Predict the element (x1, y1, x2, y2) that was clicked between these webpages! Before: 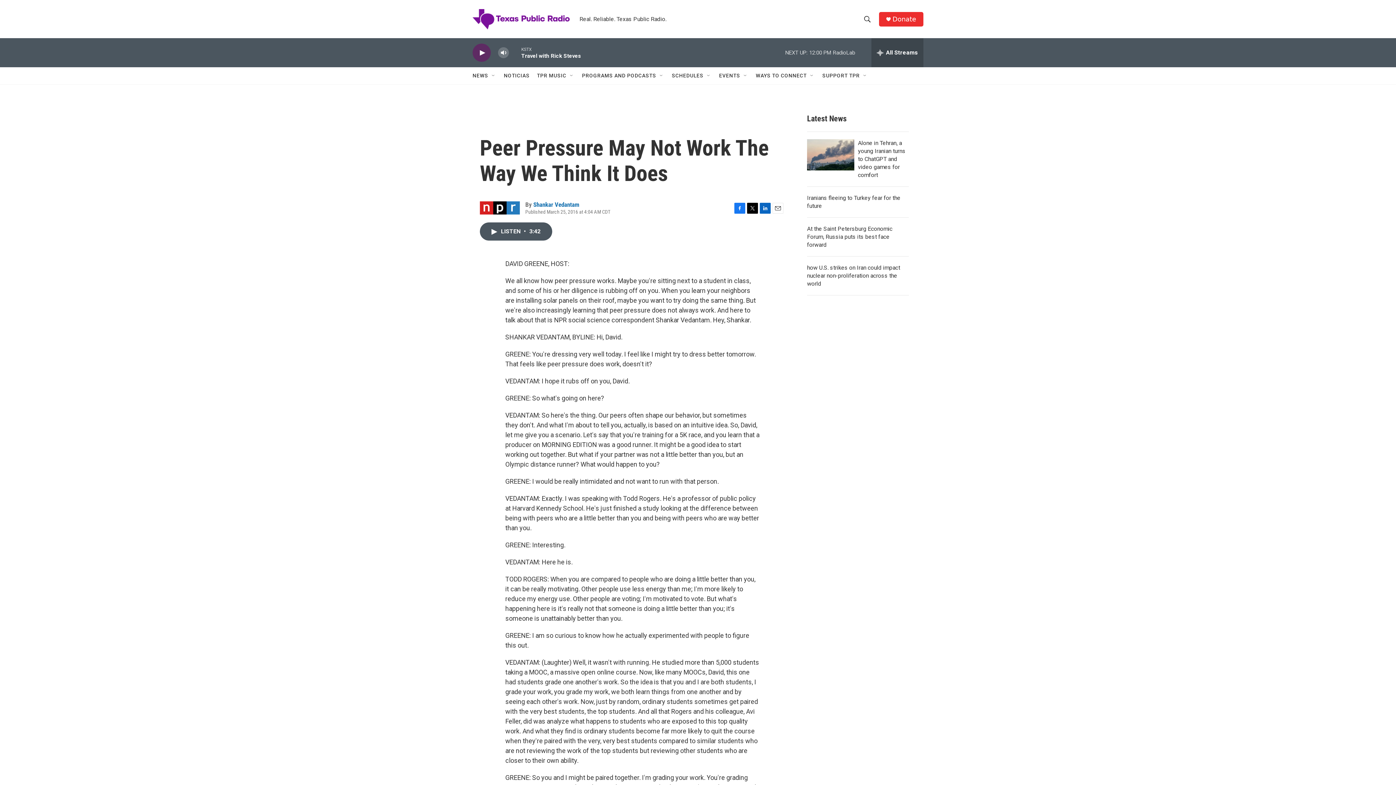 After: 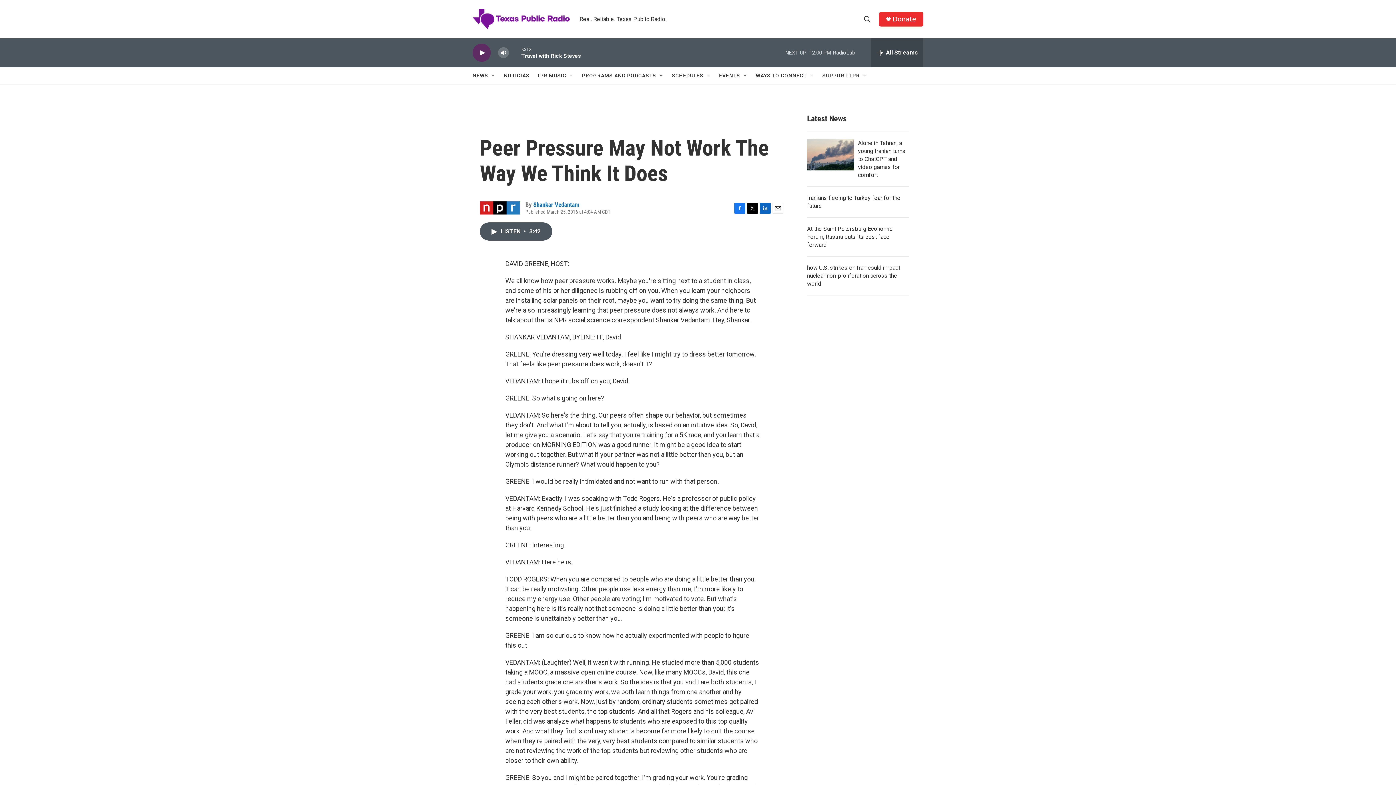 Action: label: NOTICIAS bbox: (504, 67, 529, 84)